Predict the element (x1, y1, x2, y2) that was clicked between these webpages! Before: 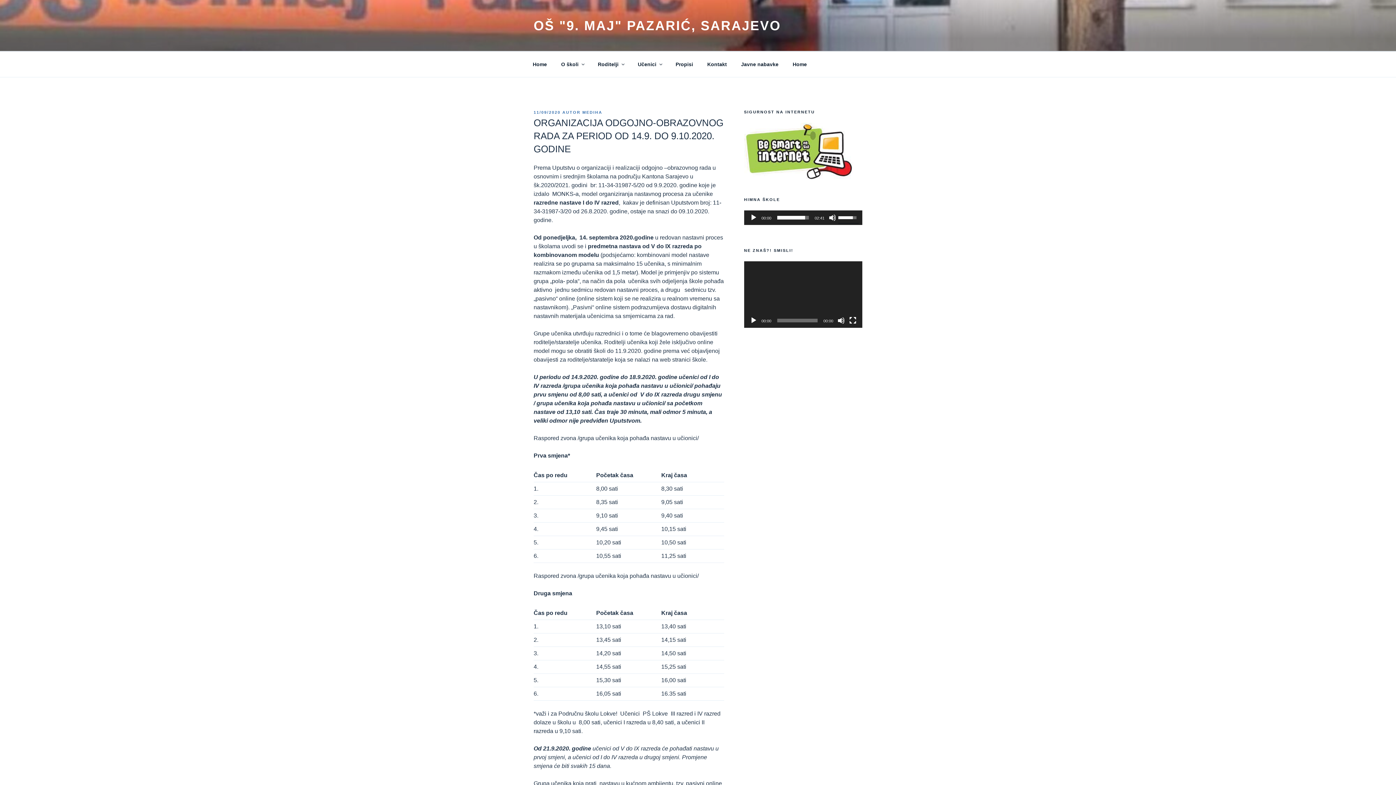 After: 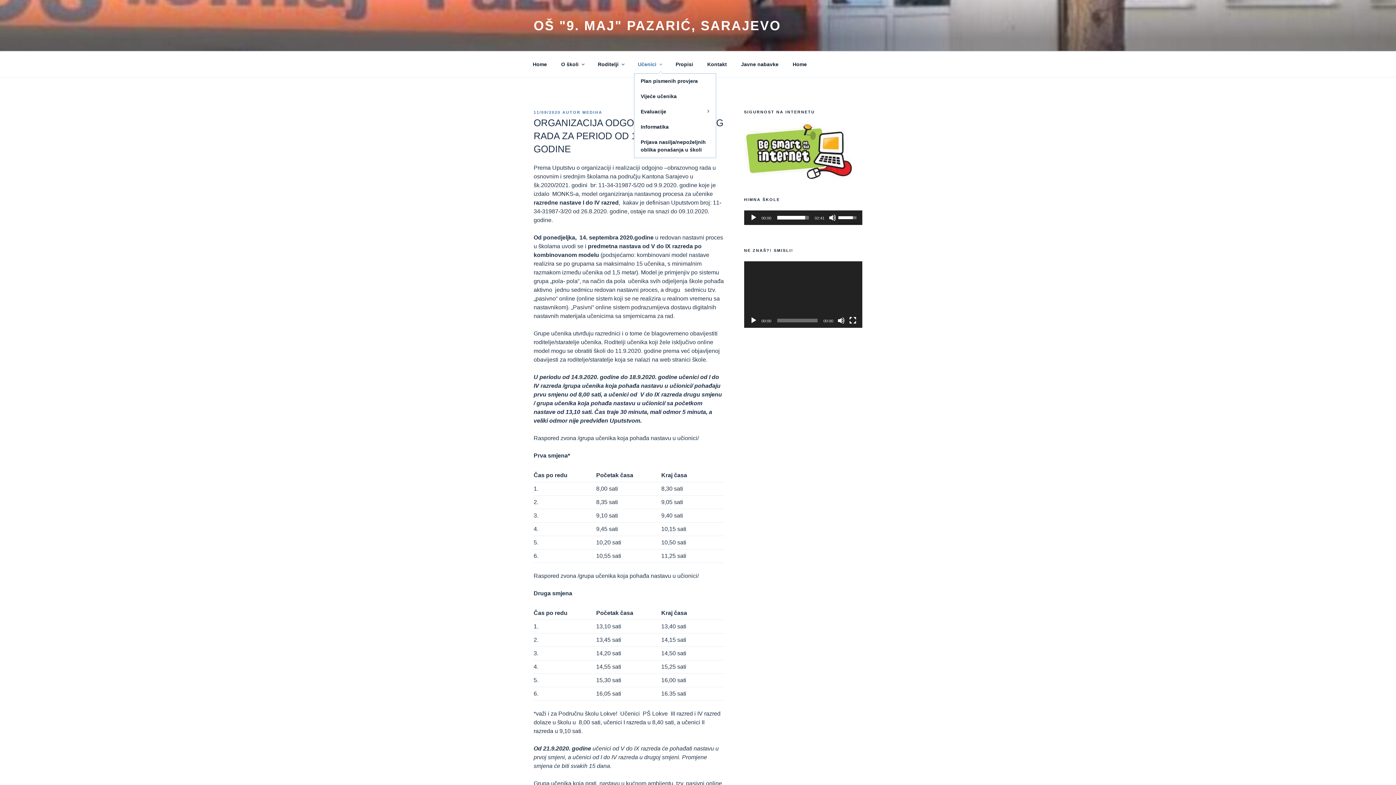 Action: bbox: (631, 55, 668, 73) label: Učenici